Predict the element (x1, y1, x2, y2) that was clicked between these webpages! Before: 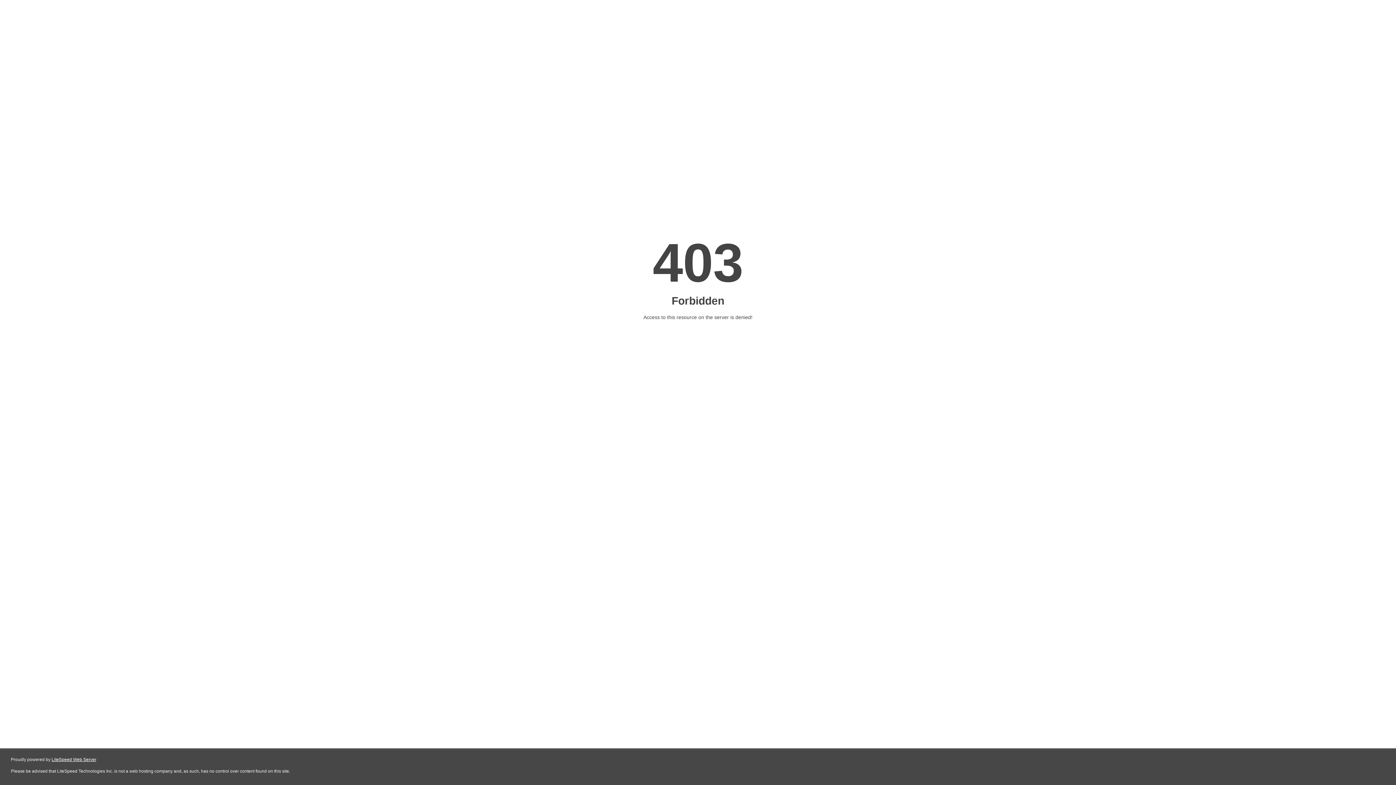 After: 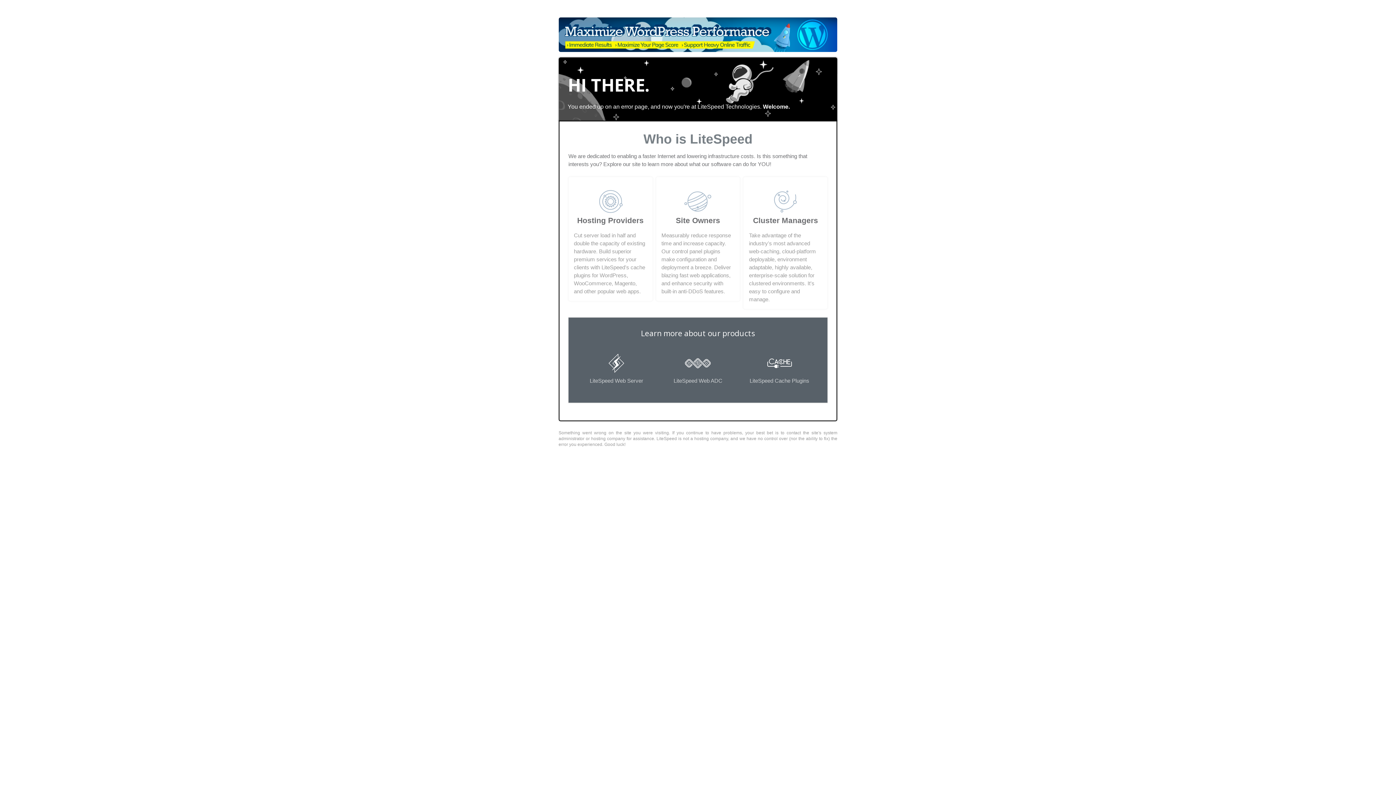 Action: bbox: (51, 757, 96, 762) label: LiteSpeed Web Server